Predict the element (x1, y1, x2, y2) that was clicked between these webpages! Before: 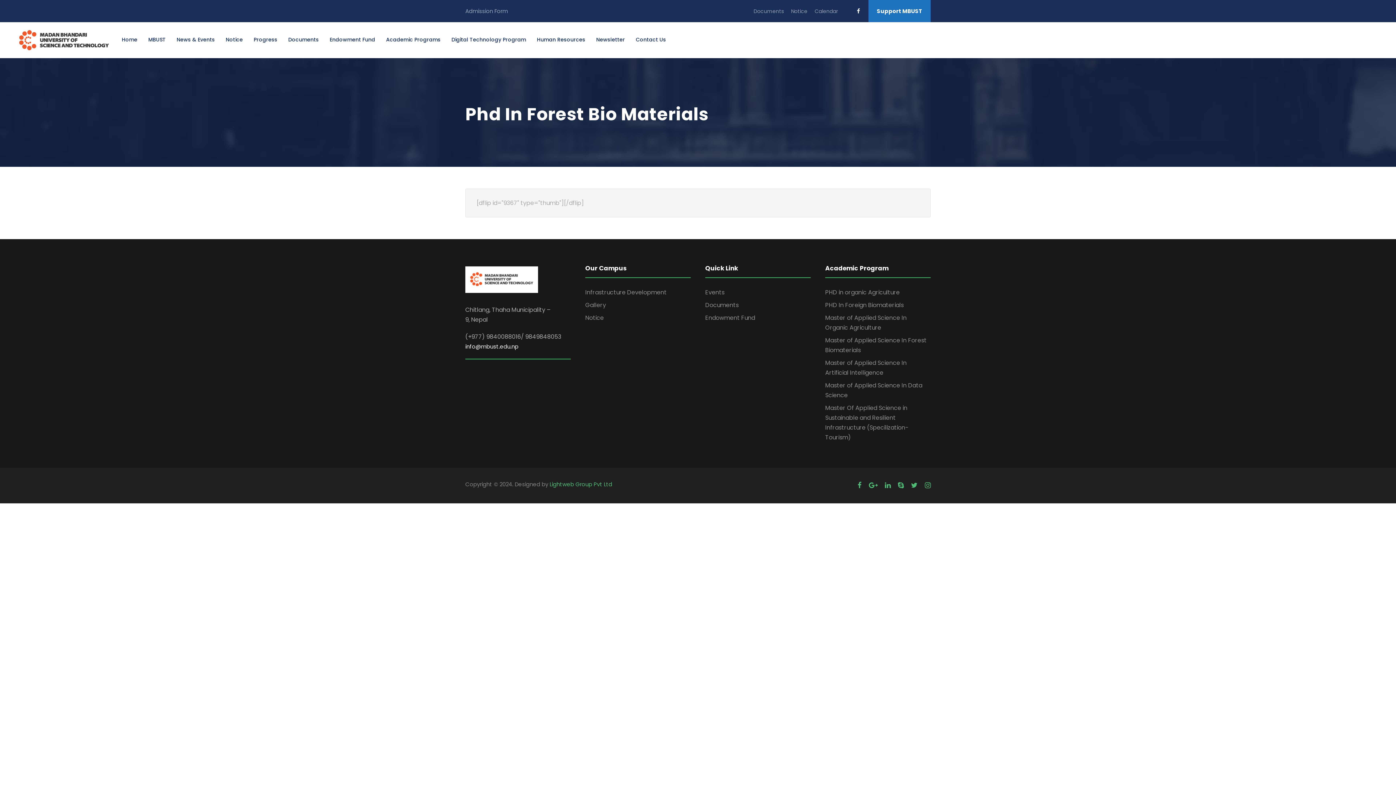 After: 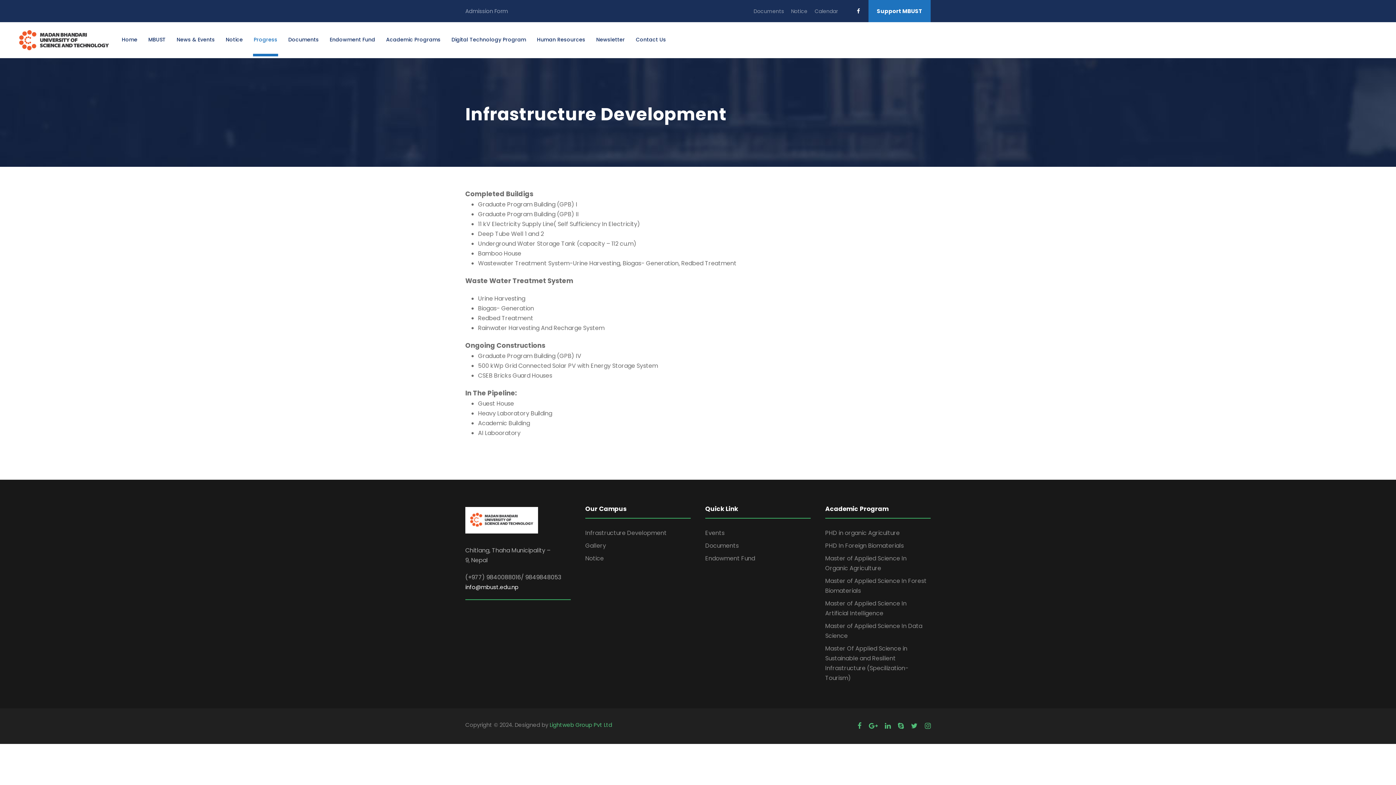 Action: label: Infrastructure Development bbox: (585, 288, 666, 296)